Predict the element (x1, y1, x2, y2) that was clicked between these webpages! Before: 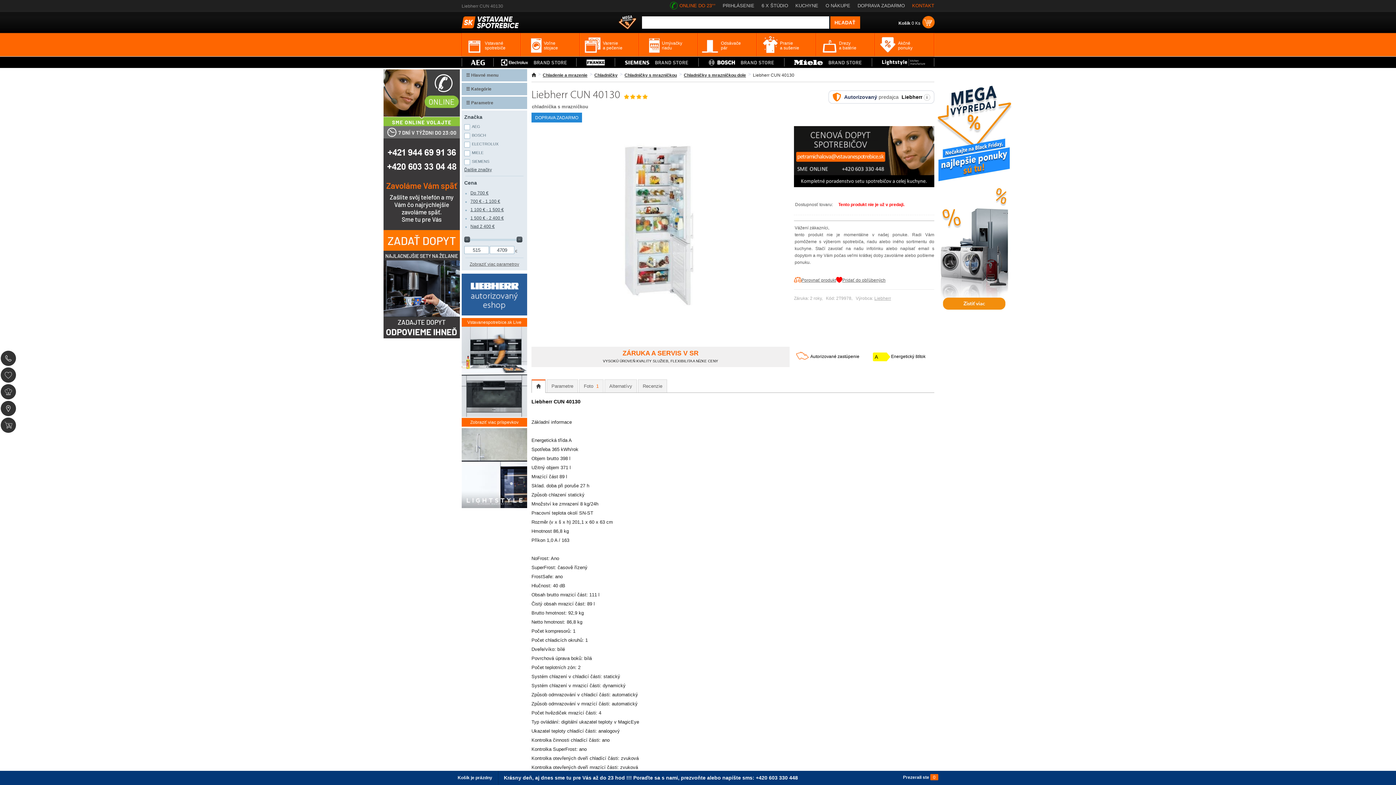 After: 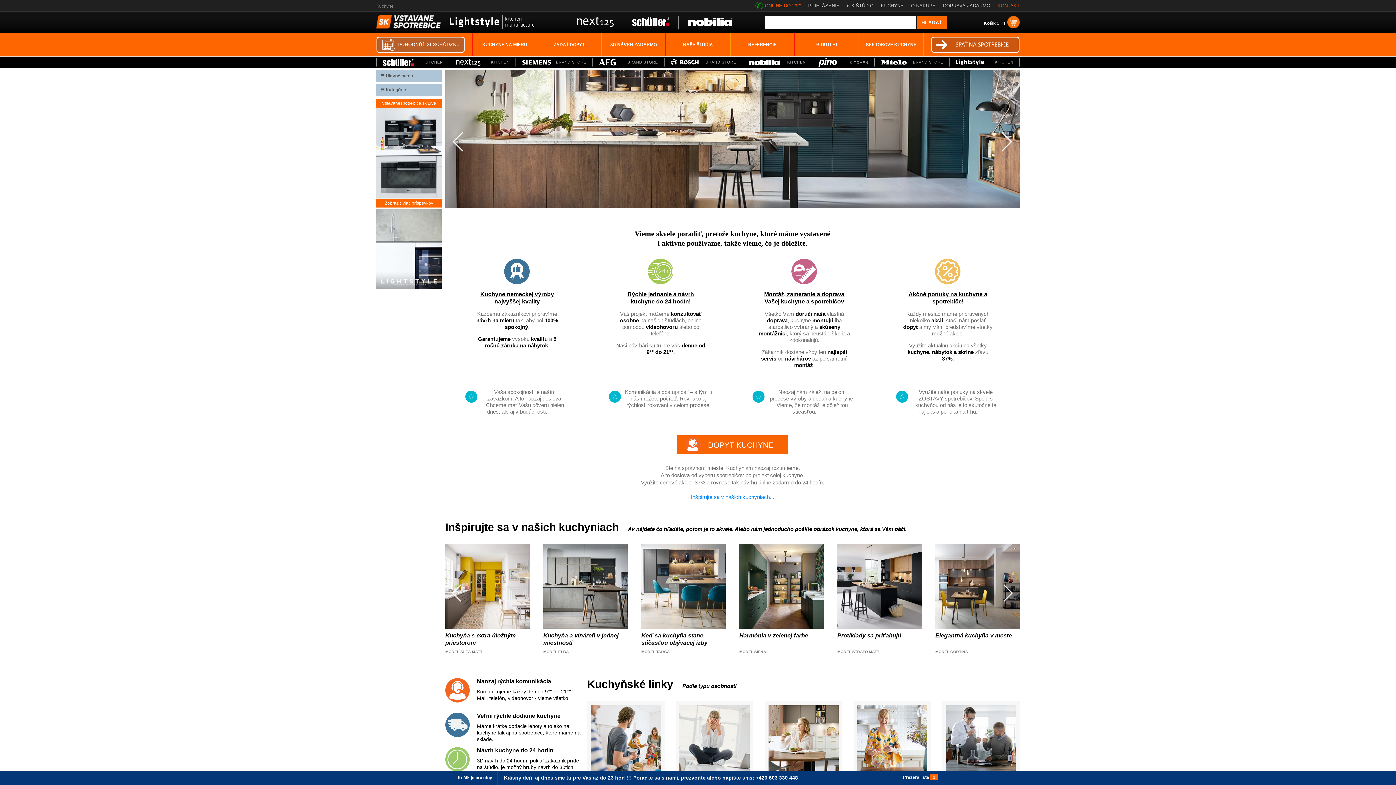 Action: bbox: (788, 1, 818, 8) label: KUCHYNE